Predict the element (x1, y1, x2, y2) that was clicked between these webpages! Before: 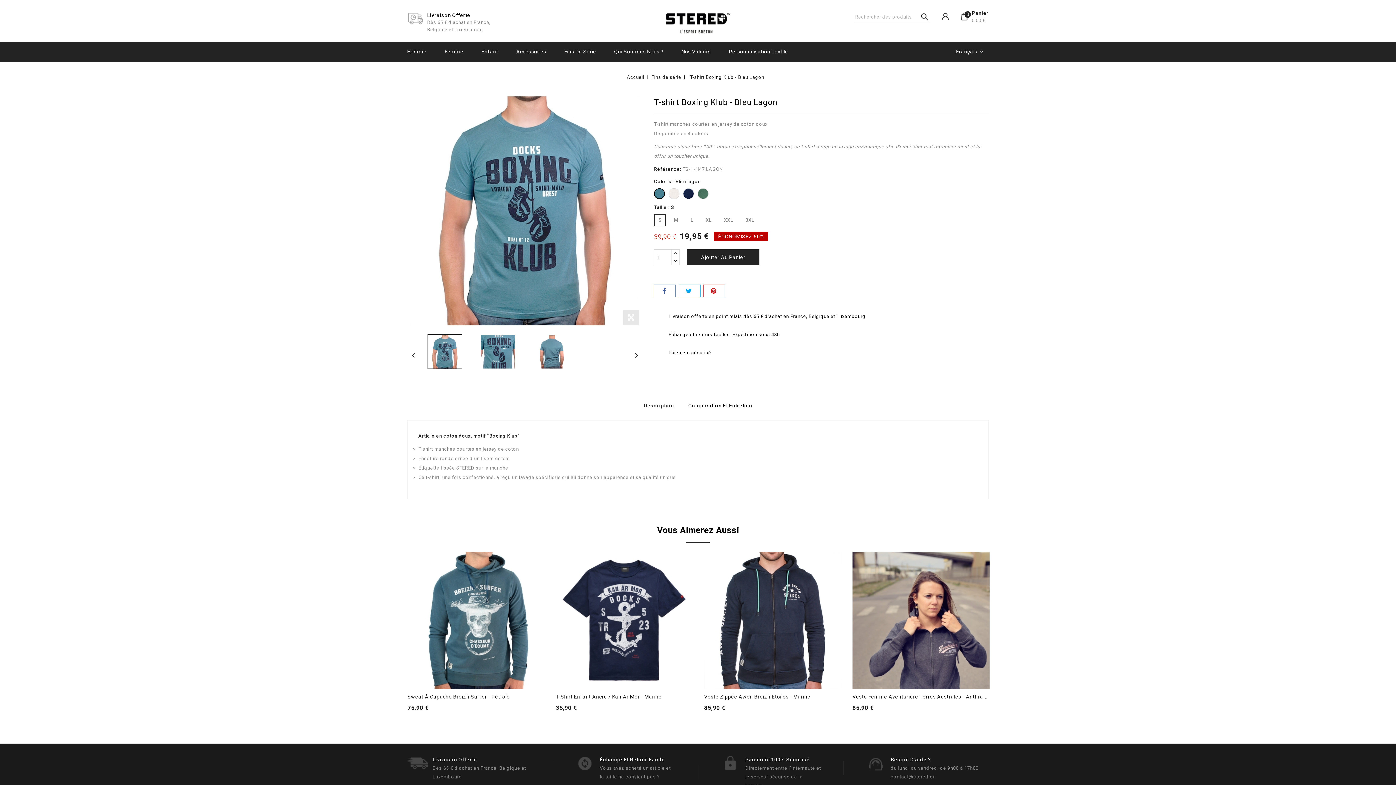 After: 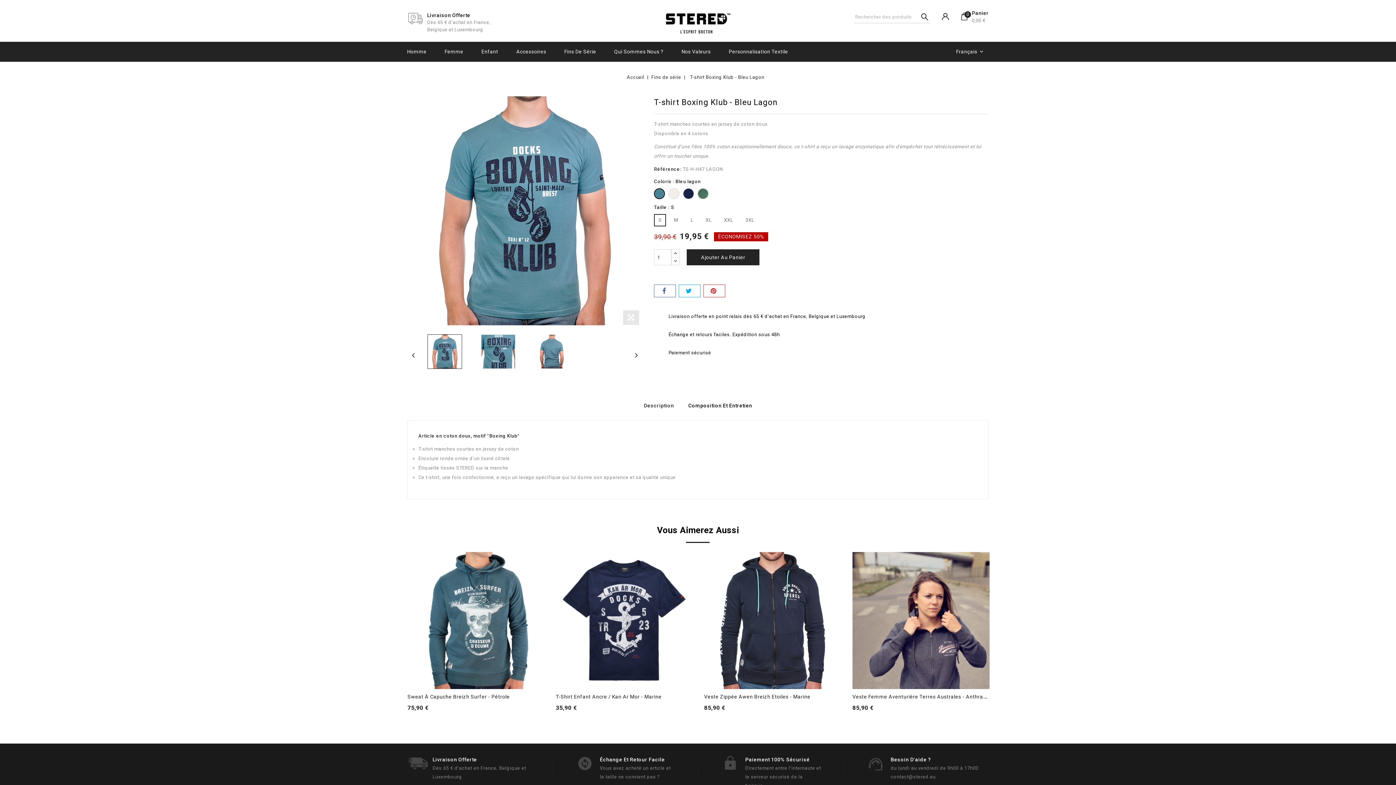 Action: bbox: (654, 188, 665, 199)